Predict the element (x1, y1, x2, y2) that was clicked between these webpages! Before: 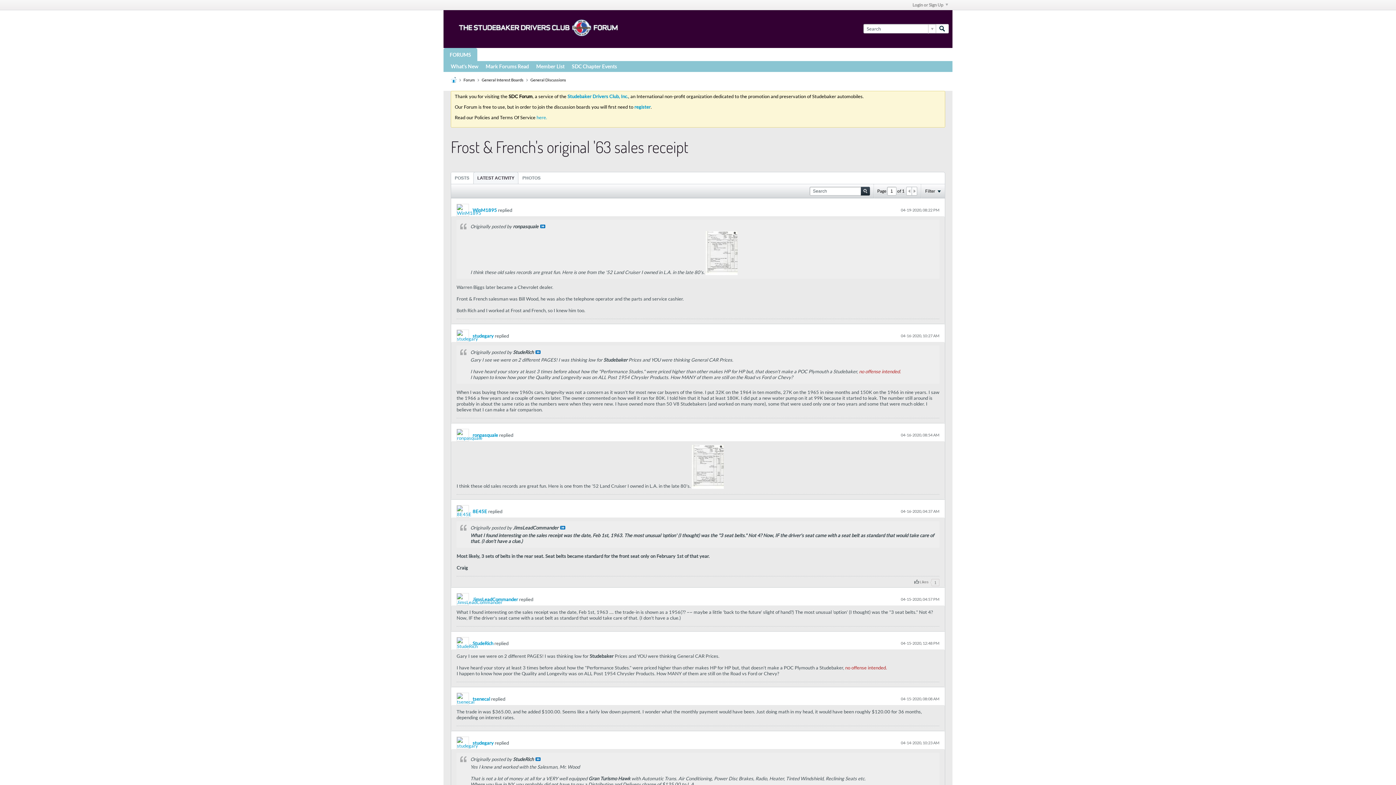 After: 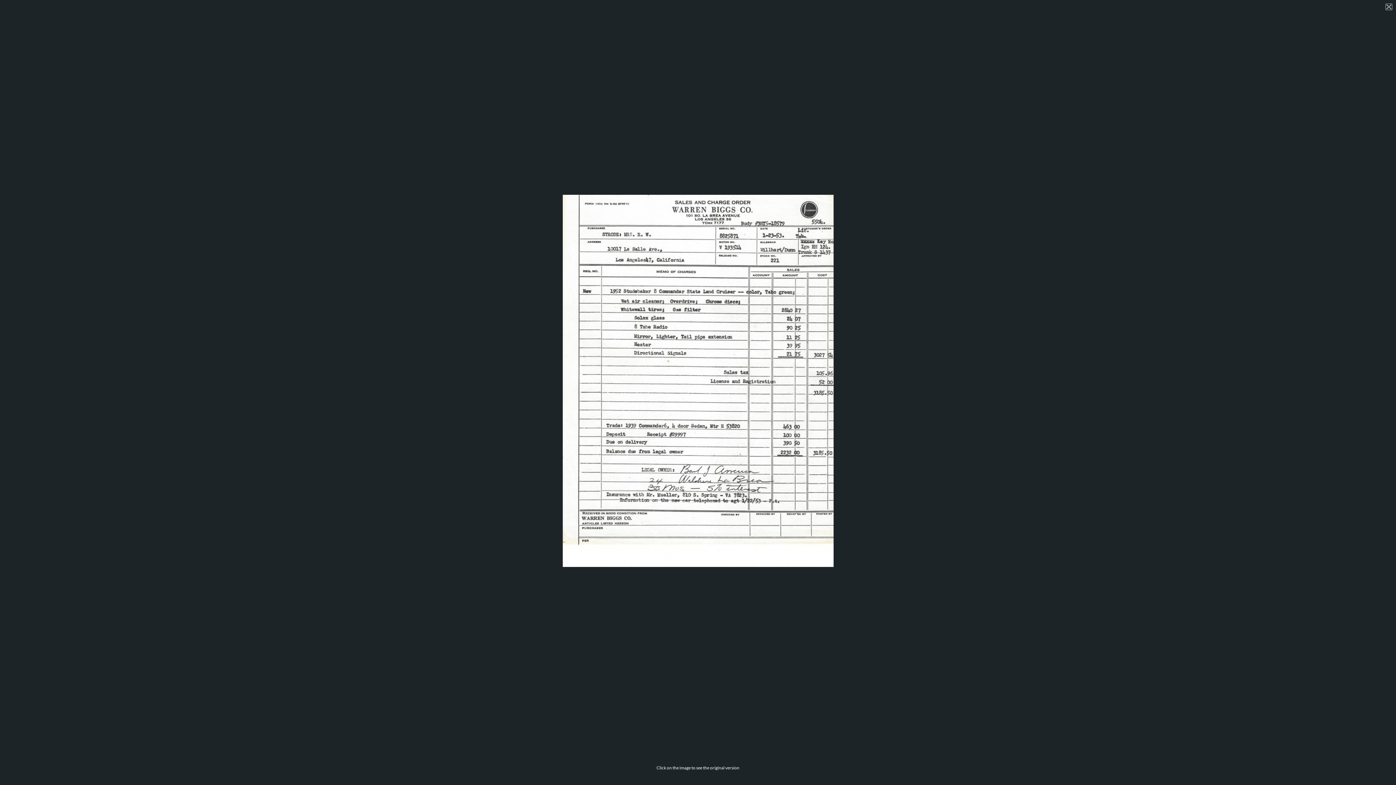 Action: bbox: (705, 269, 741, 275)